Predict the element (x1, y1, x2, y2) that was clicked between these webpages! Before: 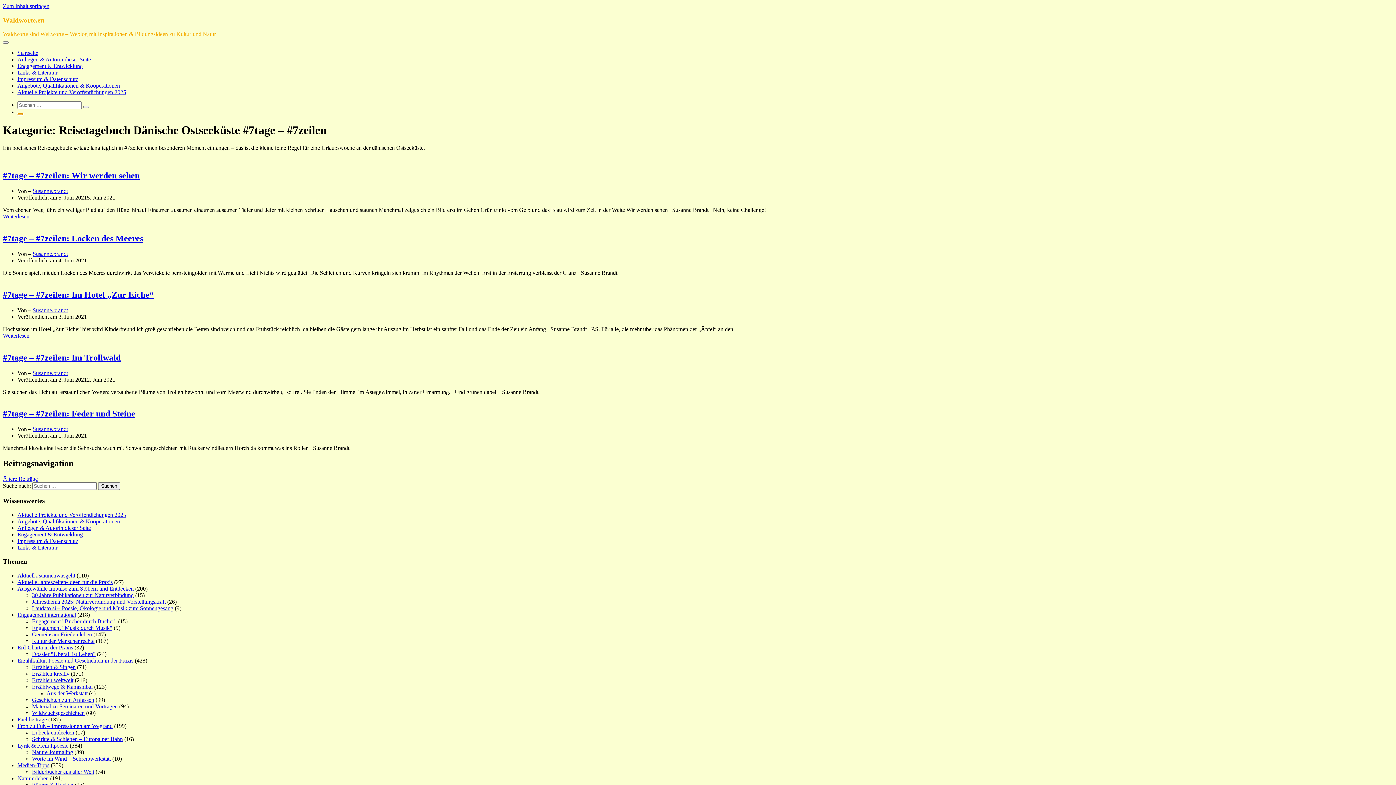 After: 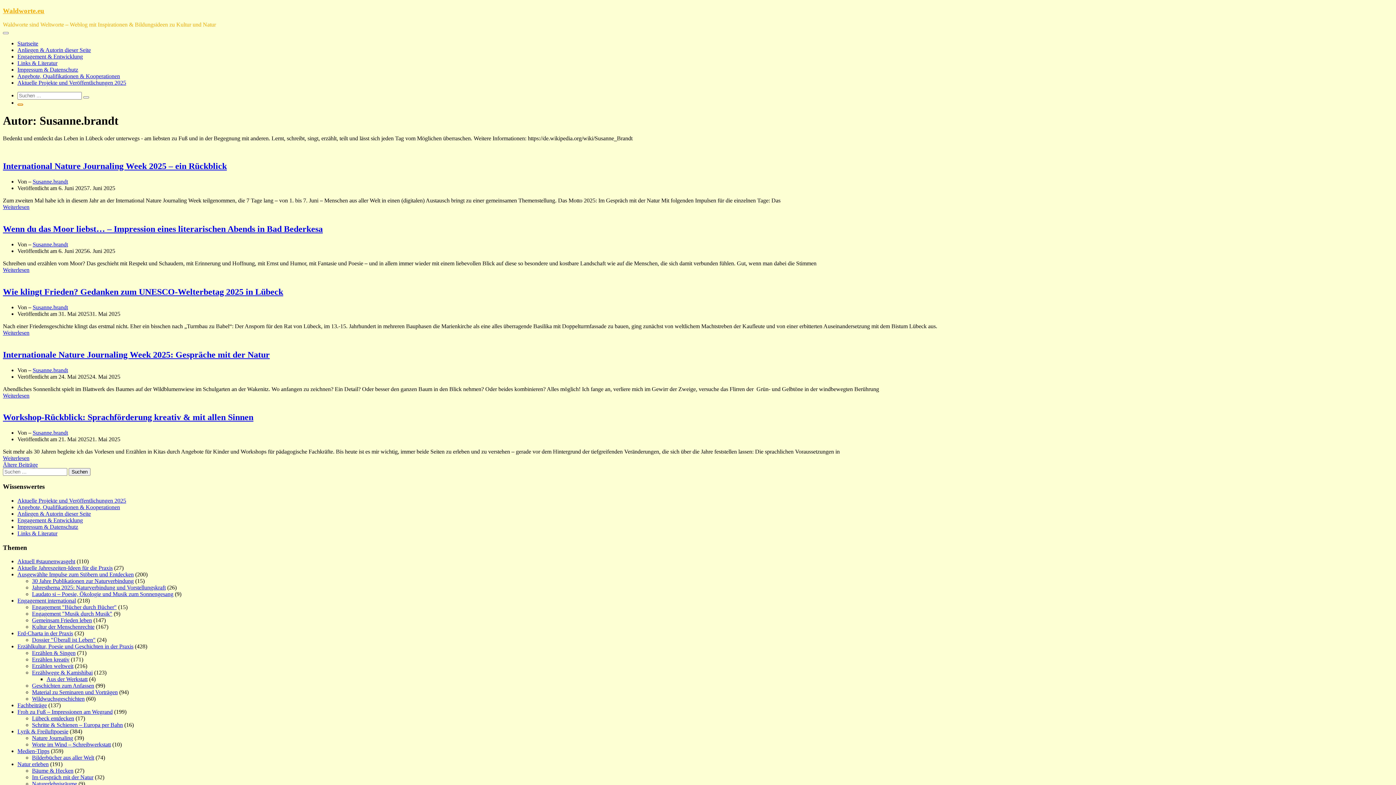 Action: bbox: (32, 188, 68, 194) label: Susanne.brandt